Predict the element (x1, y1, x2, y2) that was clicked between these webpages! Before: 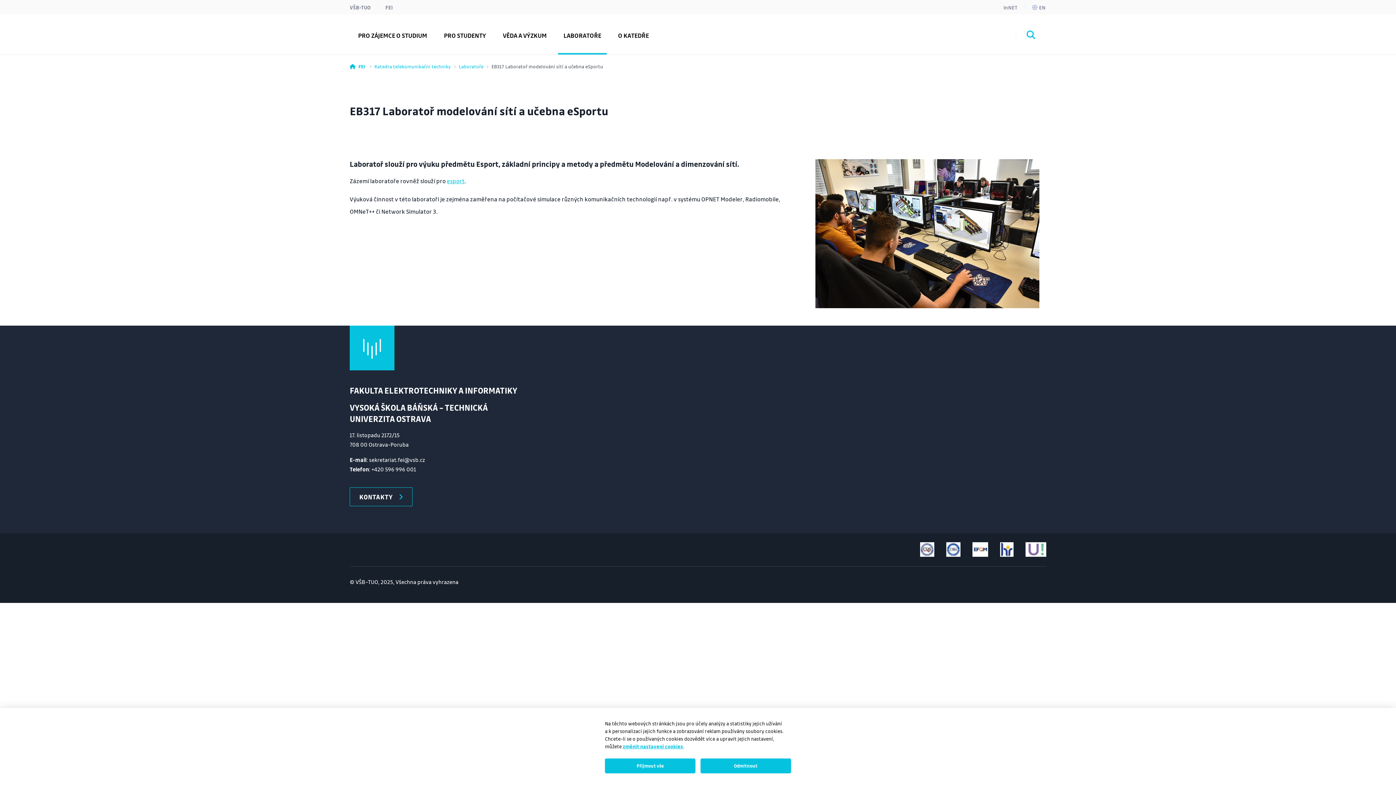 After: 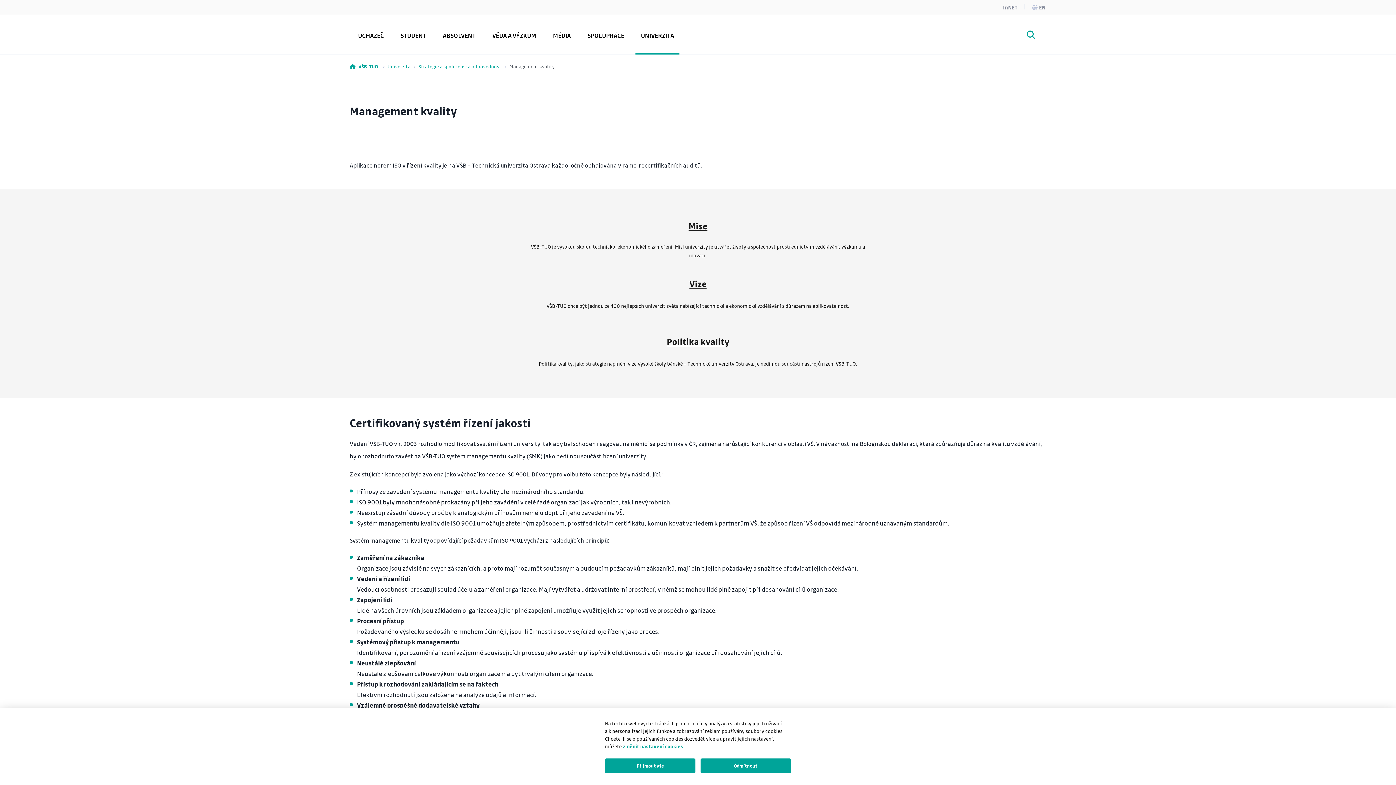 Action: bbox: (920, 542, 934, 557)